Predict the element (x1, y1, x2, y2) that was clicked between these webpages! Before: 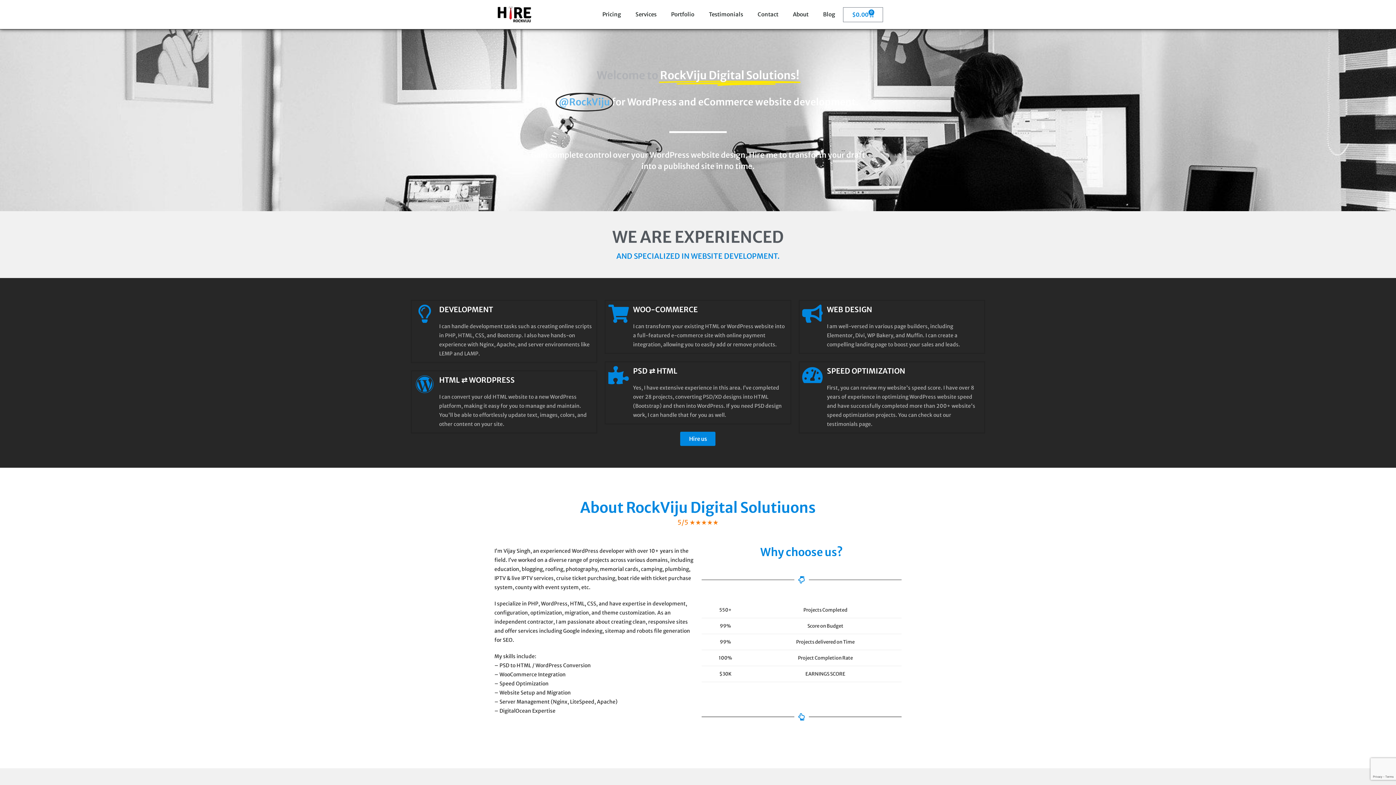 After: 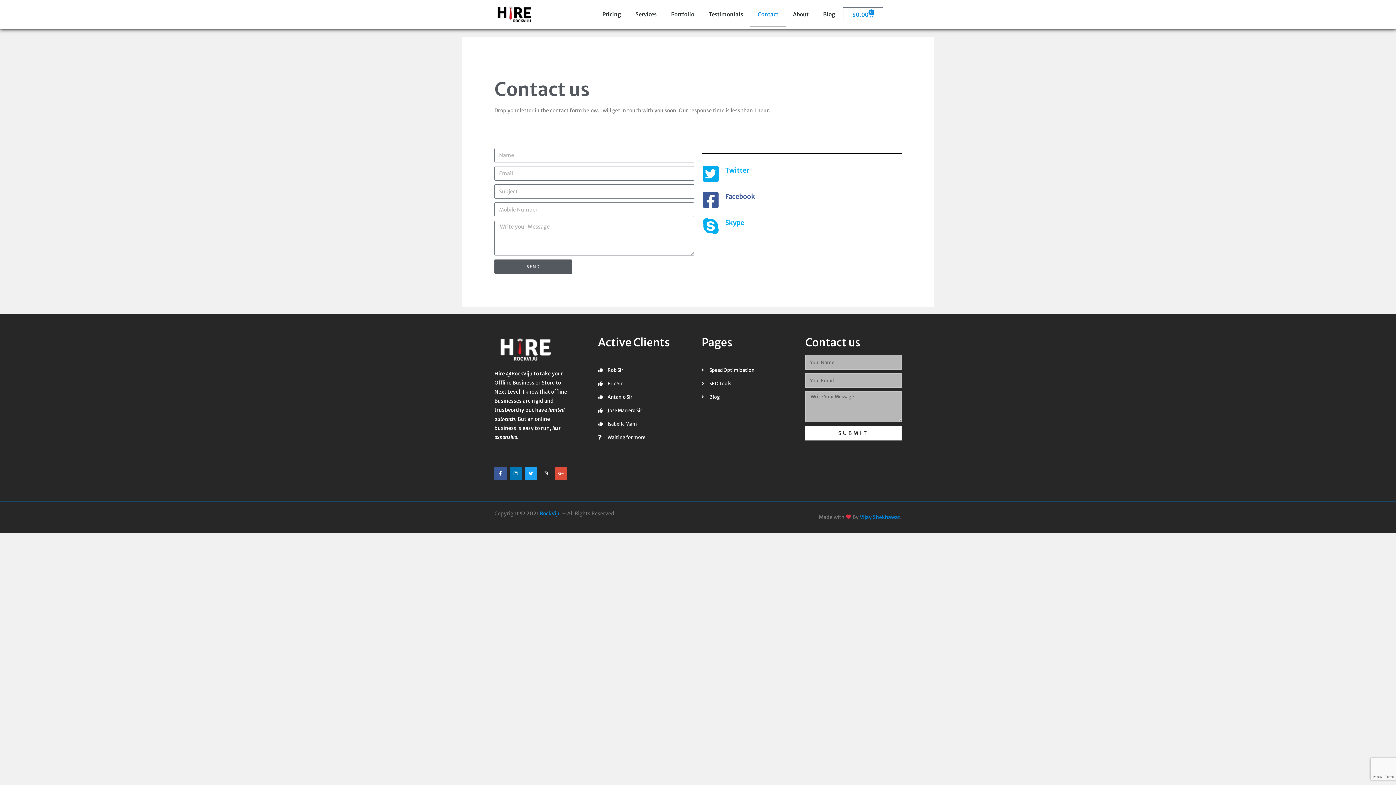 Action: label: Contact bbox: (750, 1, 785, 27)